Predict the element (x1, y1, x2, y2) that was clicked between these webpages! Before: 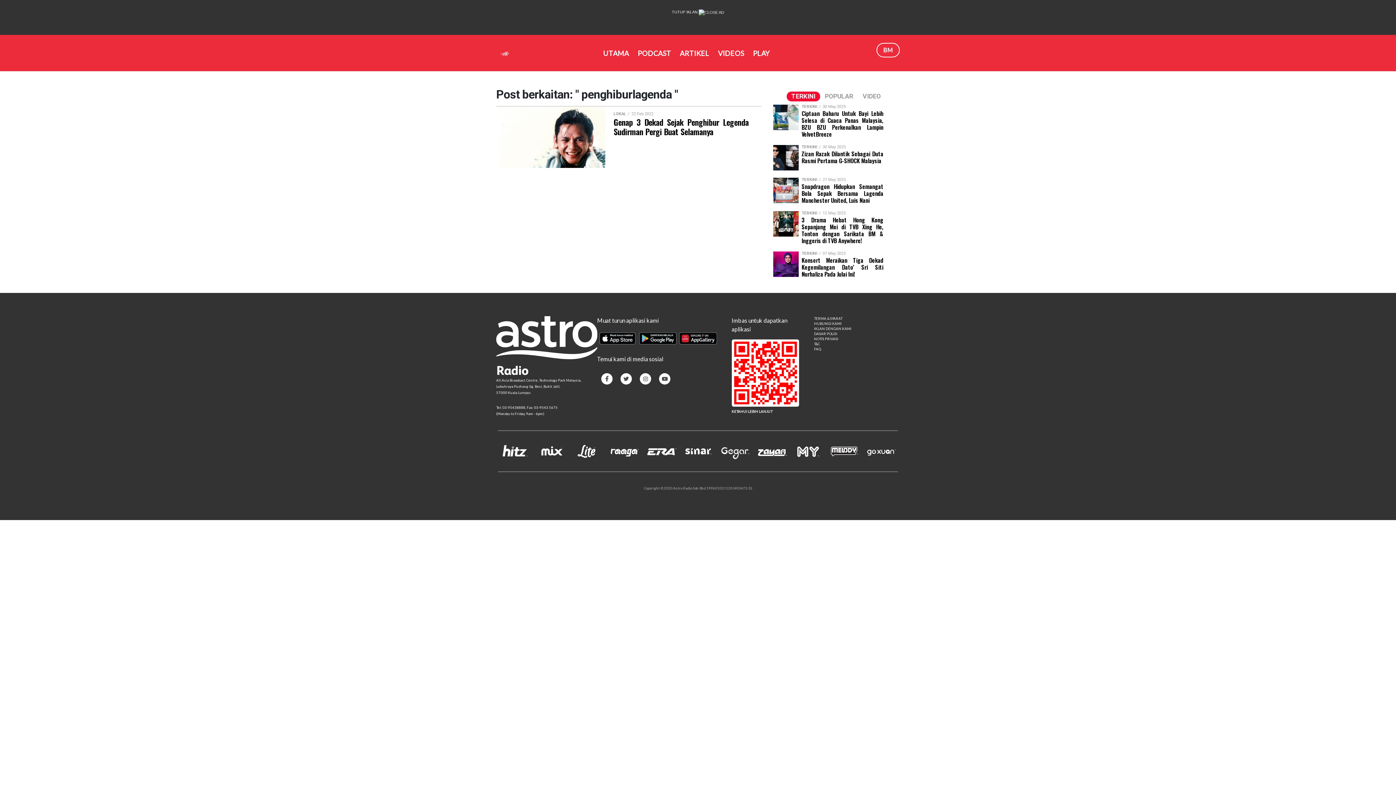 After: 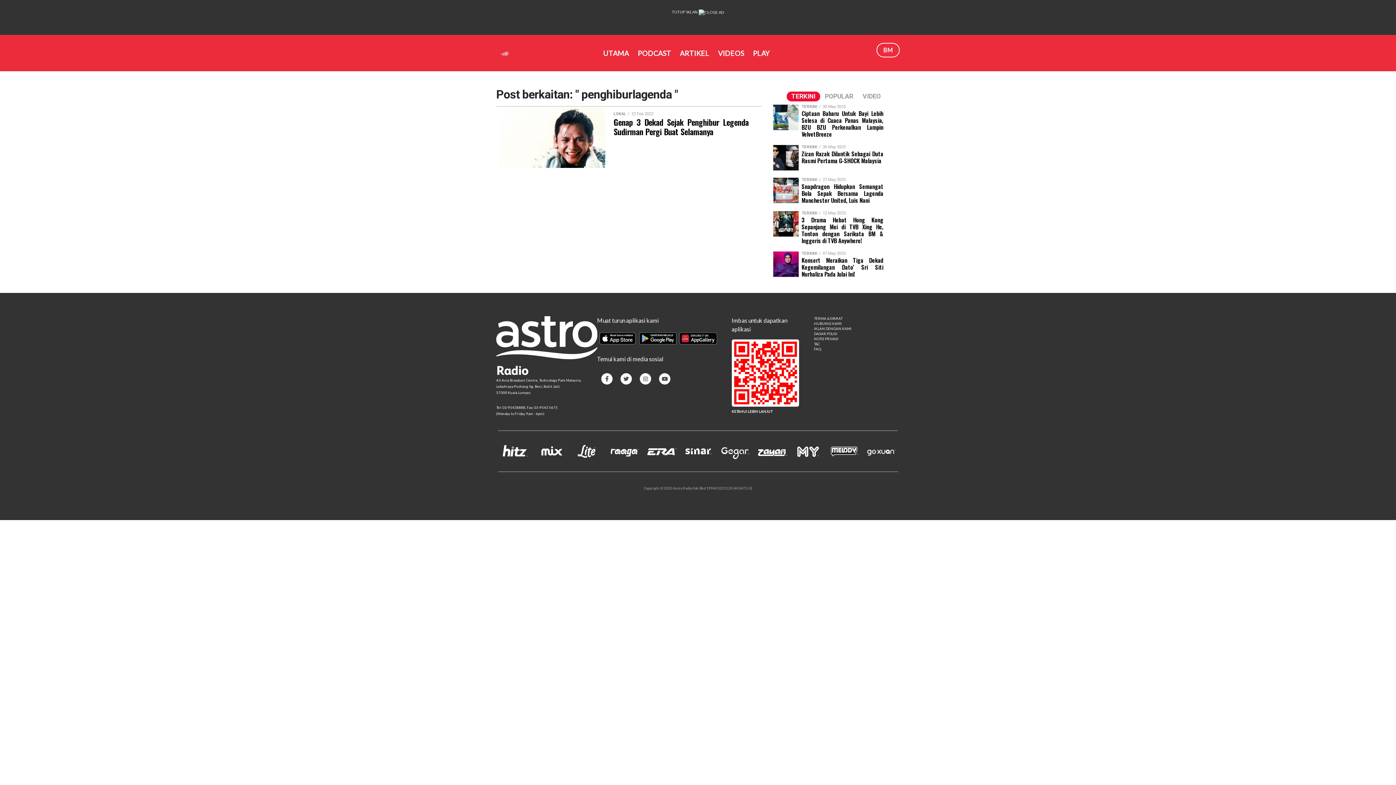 Action: label: HUBUNGI KAMI bbox: (814, 321, 900, 326)